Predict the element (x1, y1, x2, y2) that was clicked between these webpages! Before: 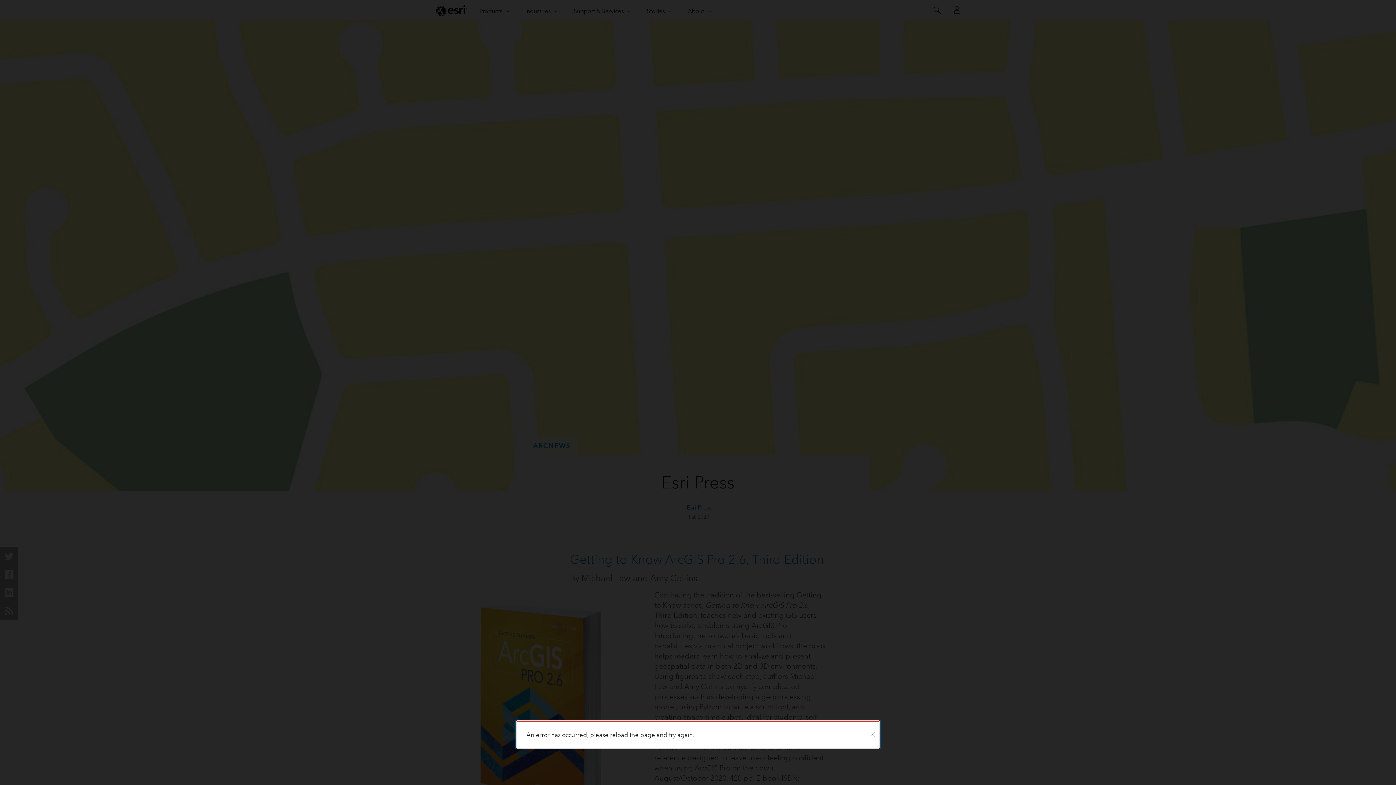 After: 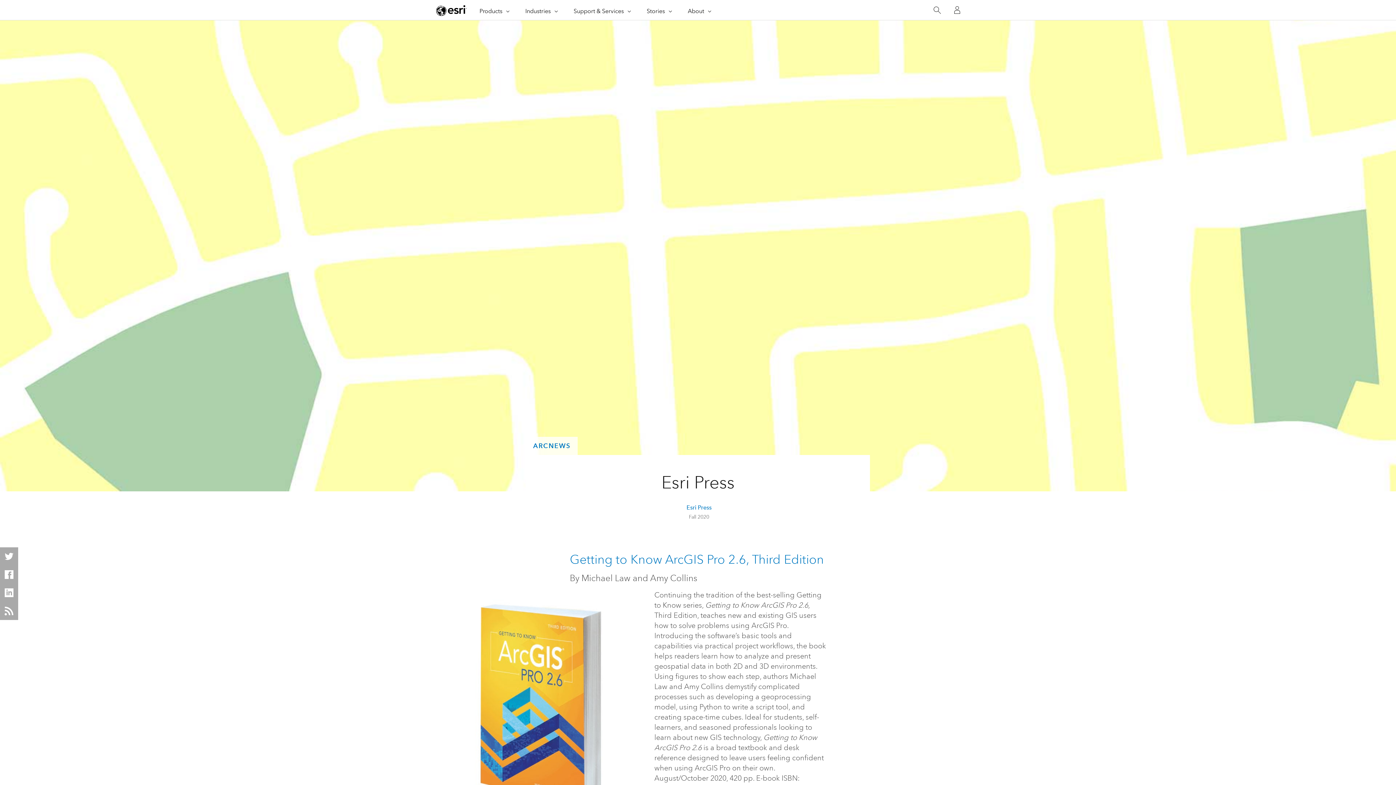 Action: label: Close bbox: (866, 722, 879, 748)